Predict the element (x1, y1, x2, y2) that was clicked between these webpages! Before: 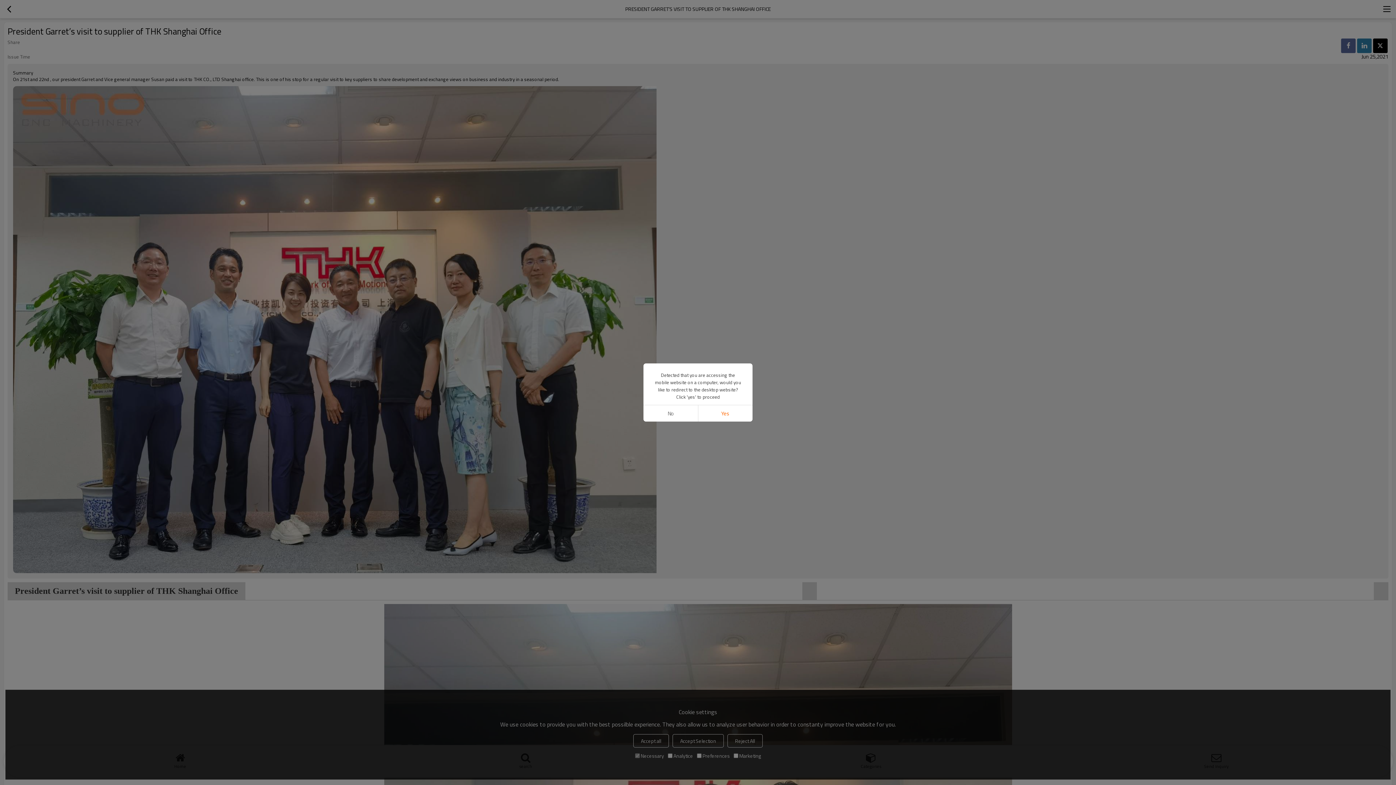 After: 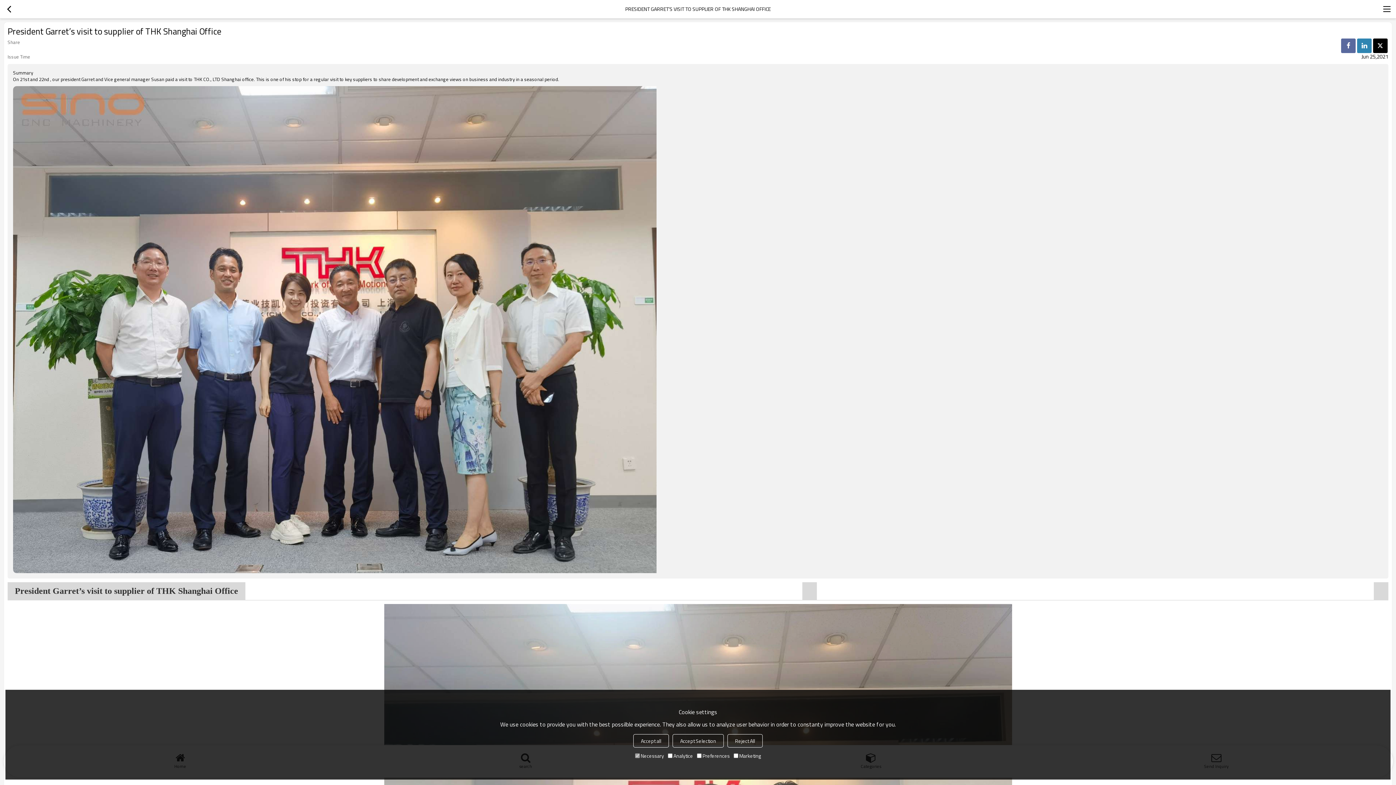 Action: label: No bbox: (643, 405, 698, 421)